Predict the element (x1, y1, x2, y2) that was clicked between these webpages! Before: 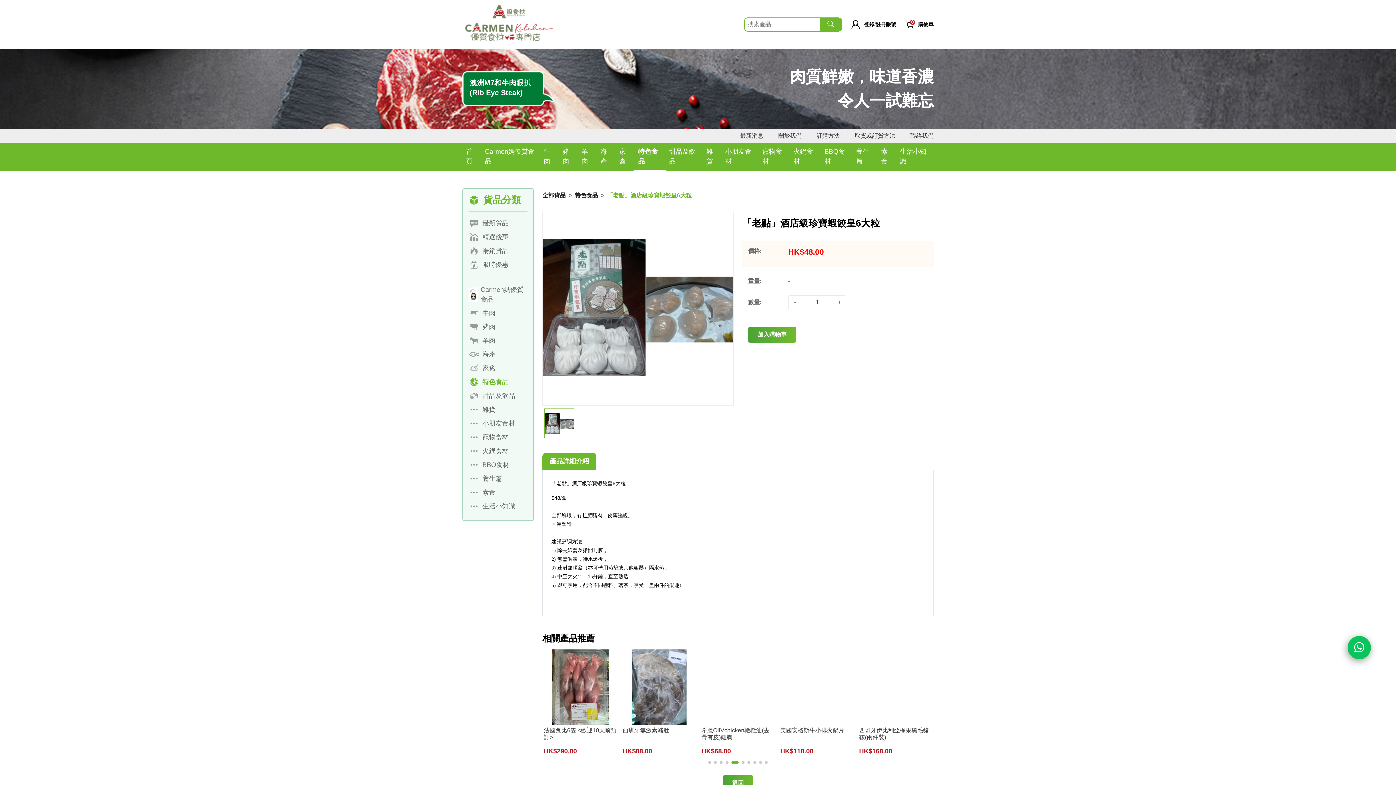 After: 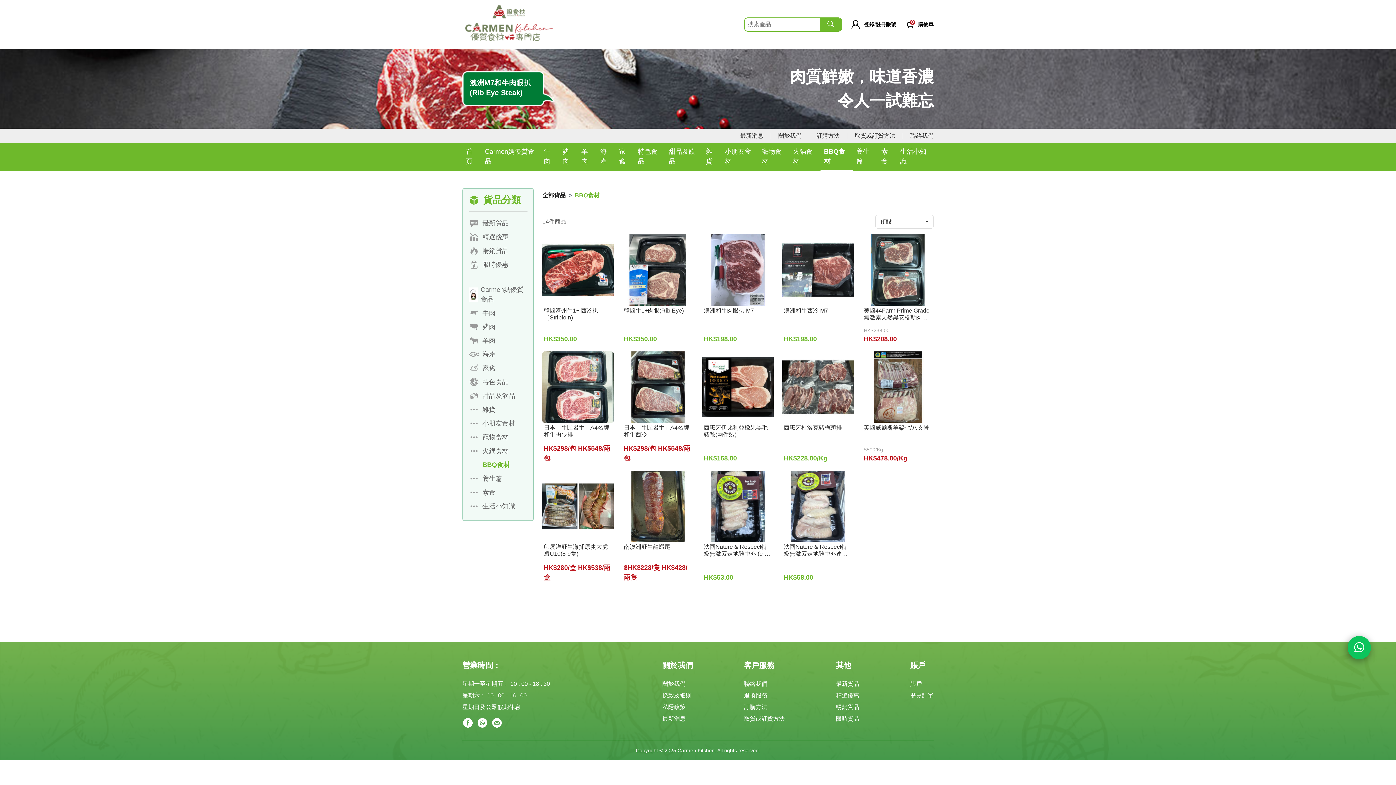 Action: bbox: (468, 459, 527, 470) label: BBQ食材